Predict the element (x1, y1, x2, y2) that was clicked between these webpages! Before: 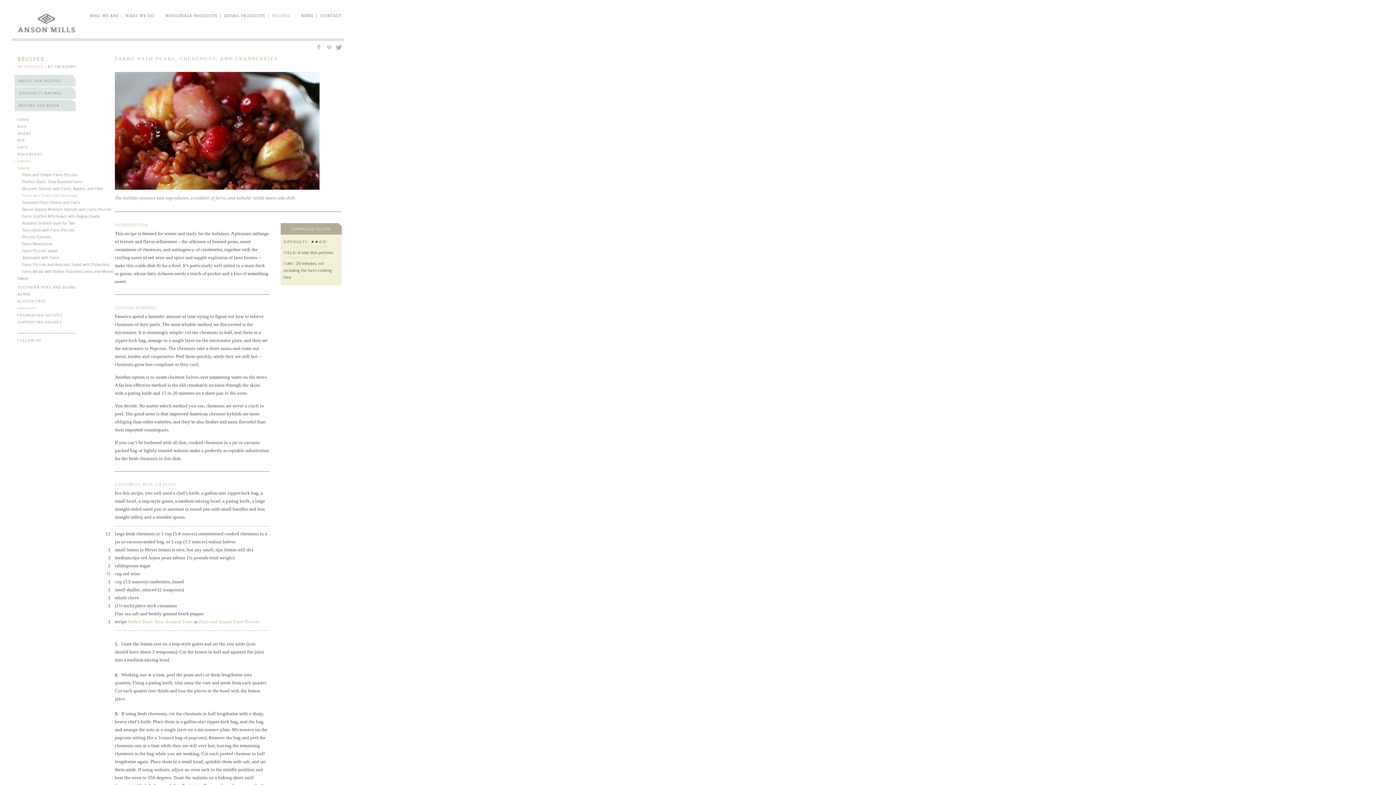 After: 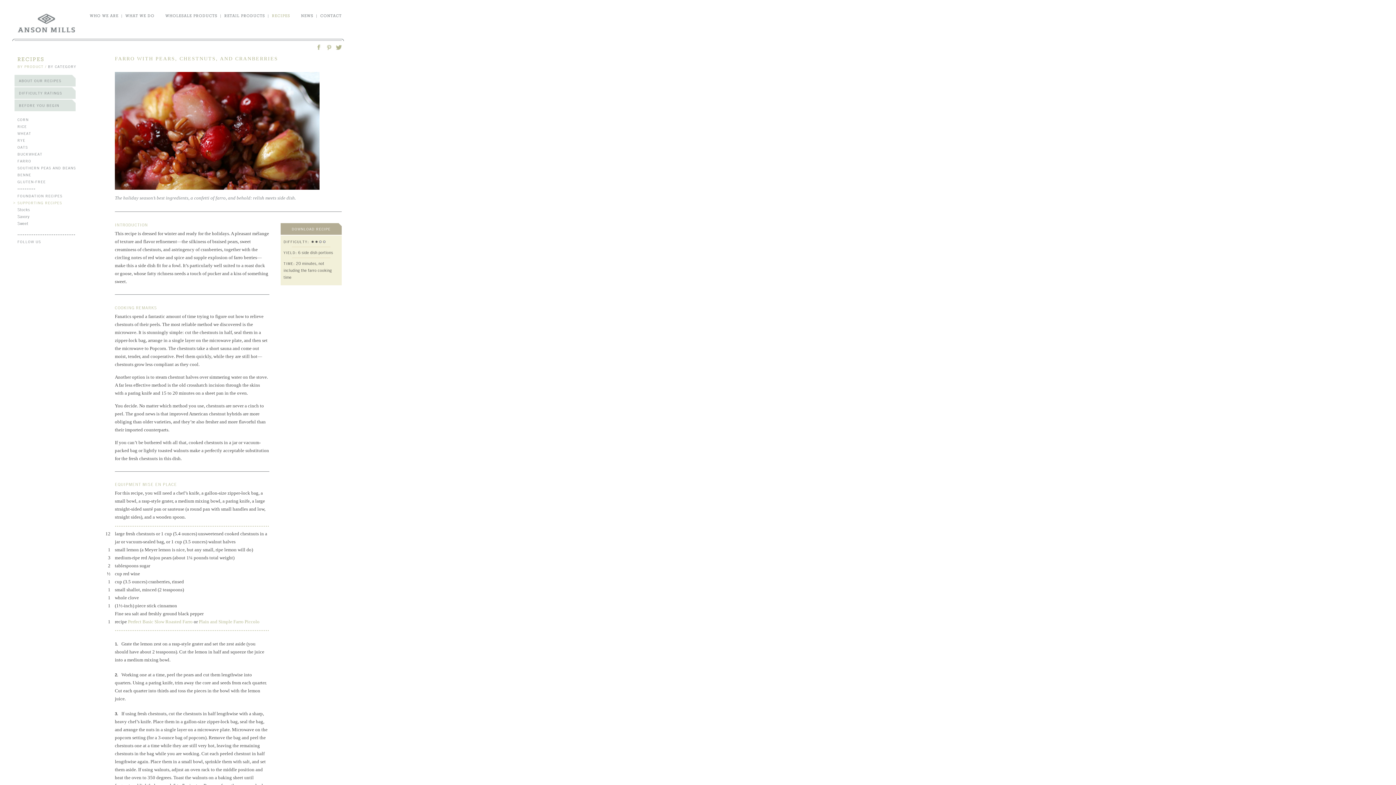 Action: label: SUPPORTING RECIPES bbox: (17, 319, 62, 324)